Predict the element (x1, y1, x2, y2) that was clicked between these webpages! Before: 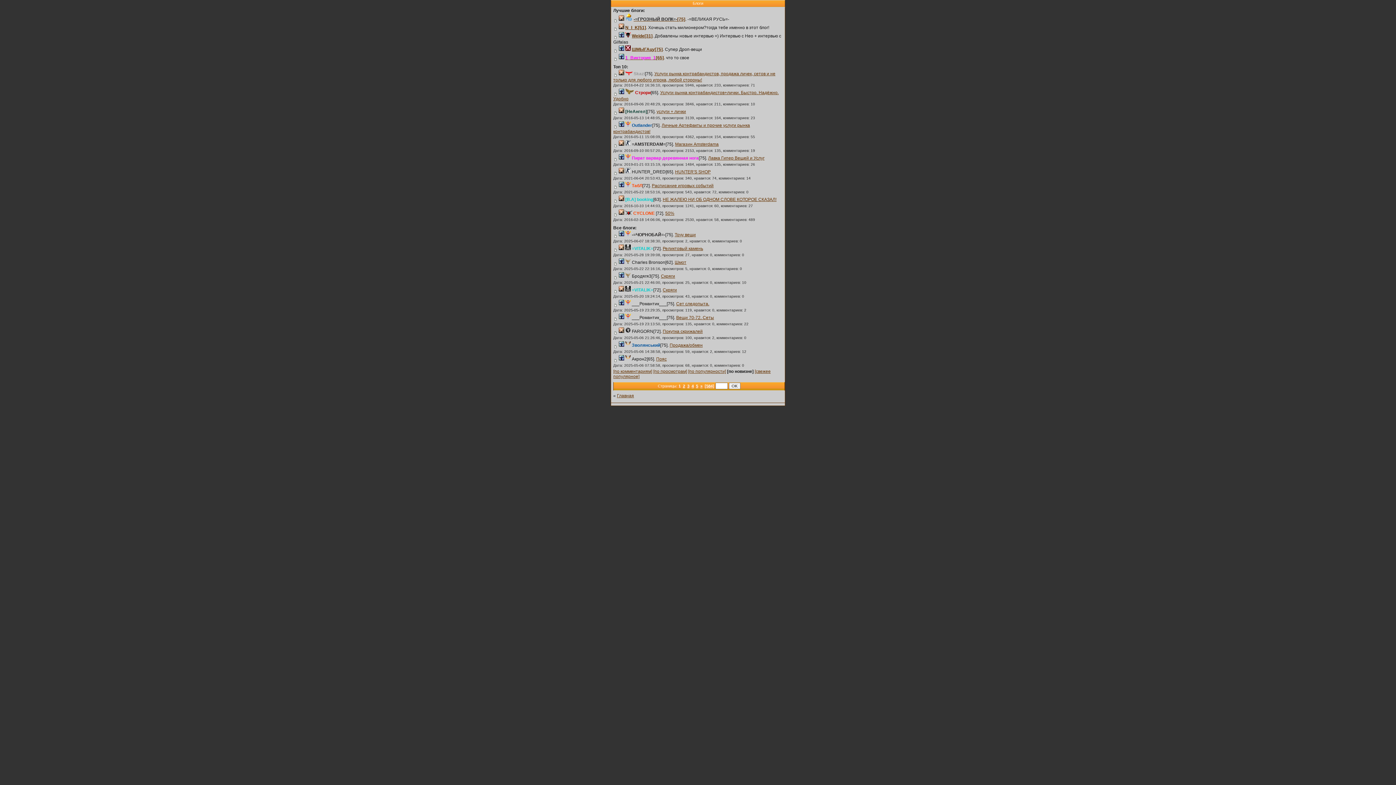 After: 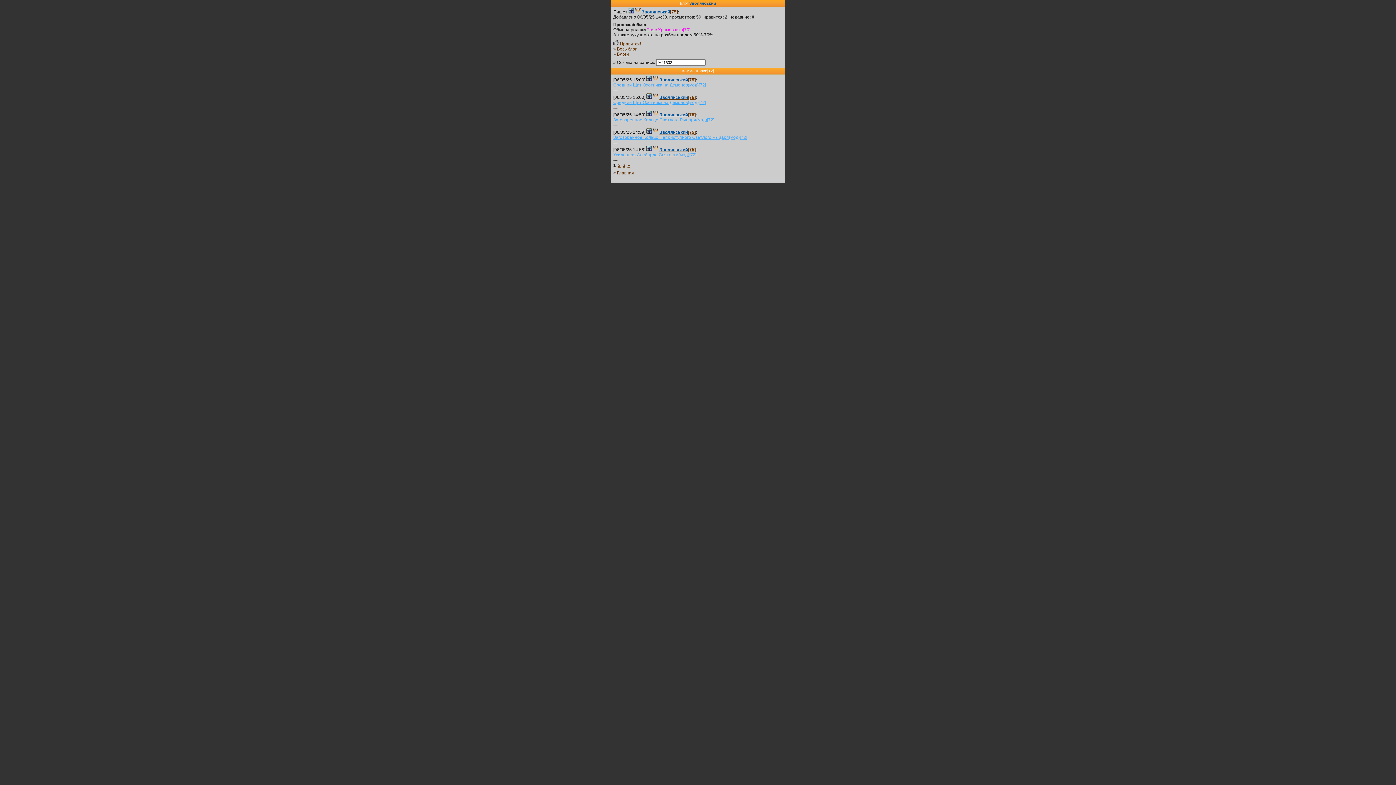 Action: label: Продажа/обмен bbox: (669, 342, 702, 348)